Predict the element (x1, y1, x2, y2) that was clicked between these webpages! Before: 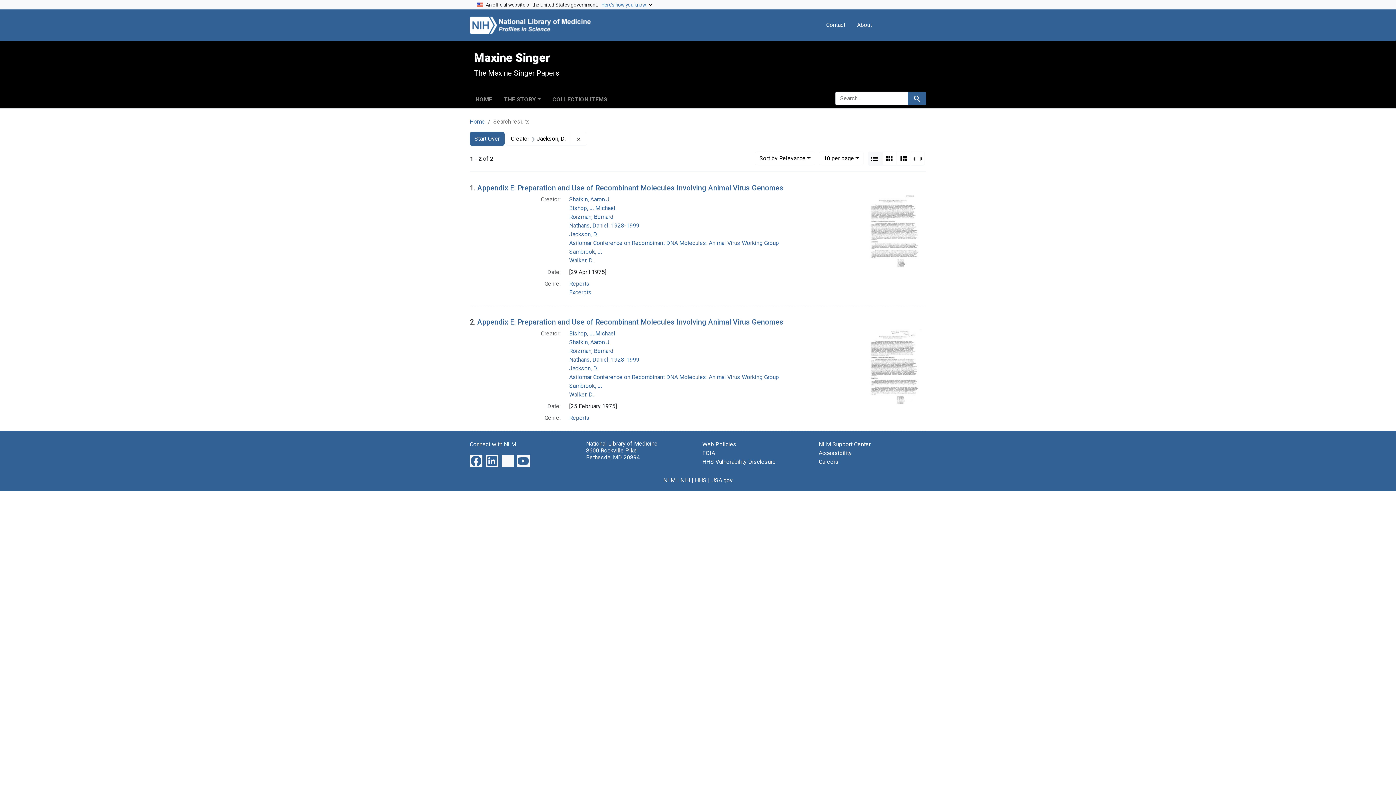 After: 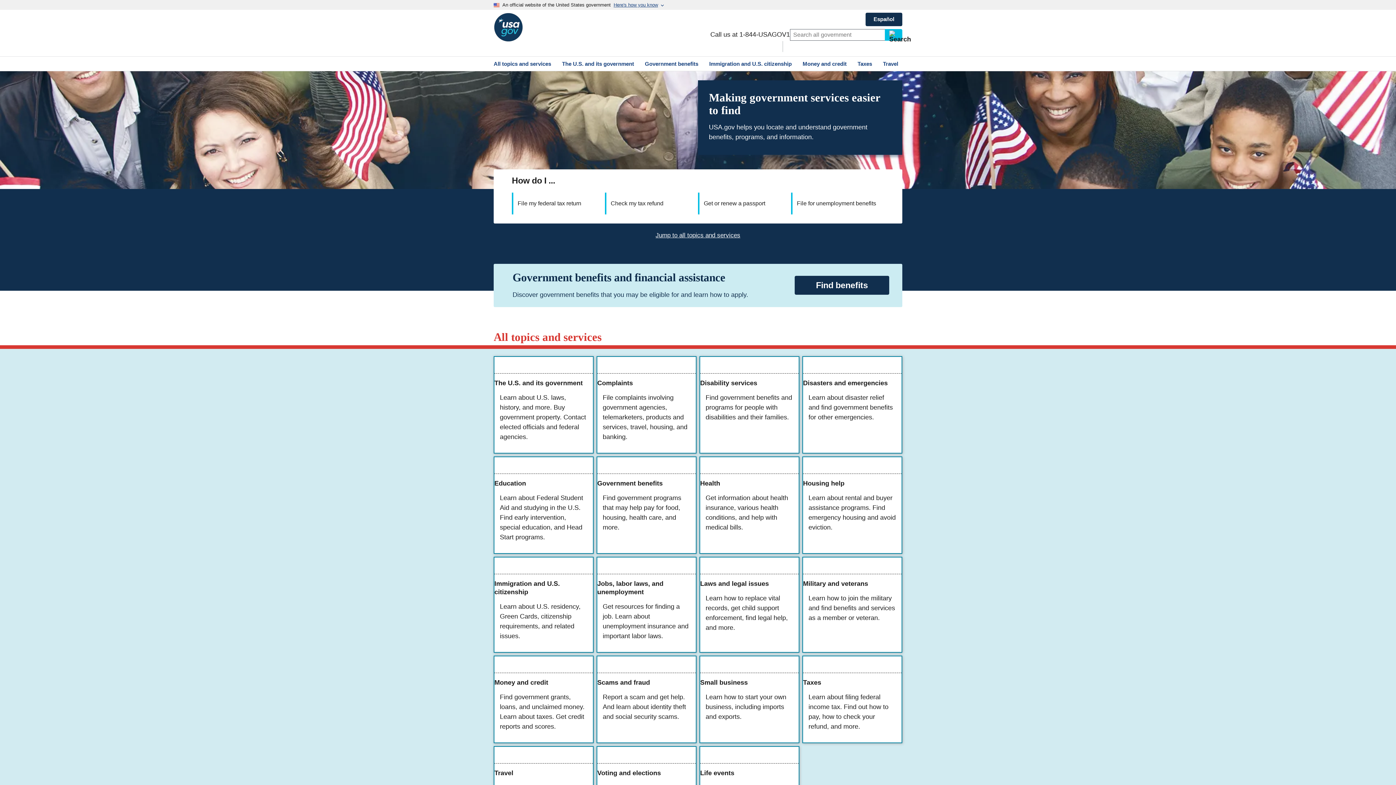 Action: label: USA.gov bbox: (711, 477, 732, 484)